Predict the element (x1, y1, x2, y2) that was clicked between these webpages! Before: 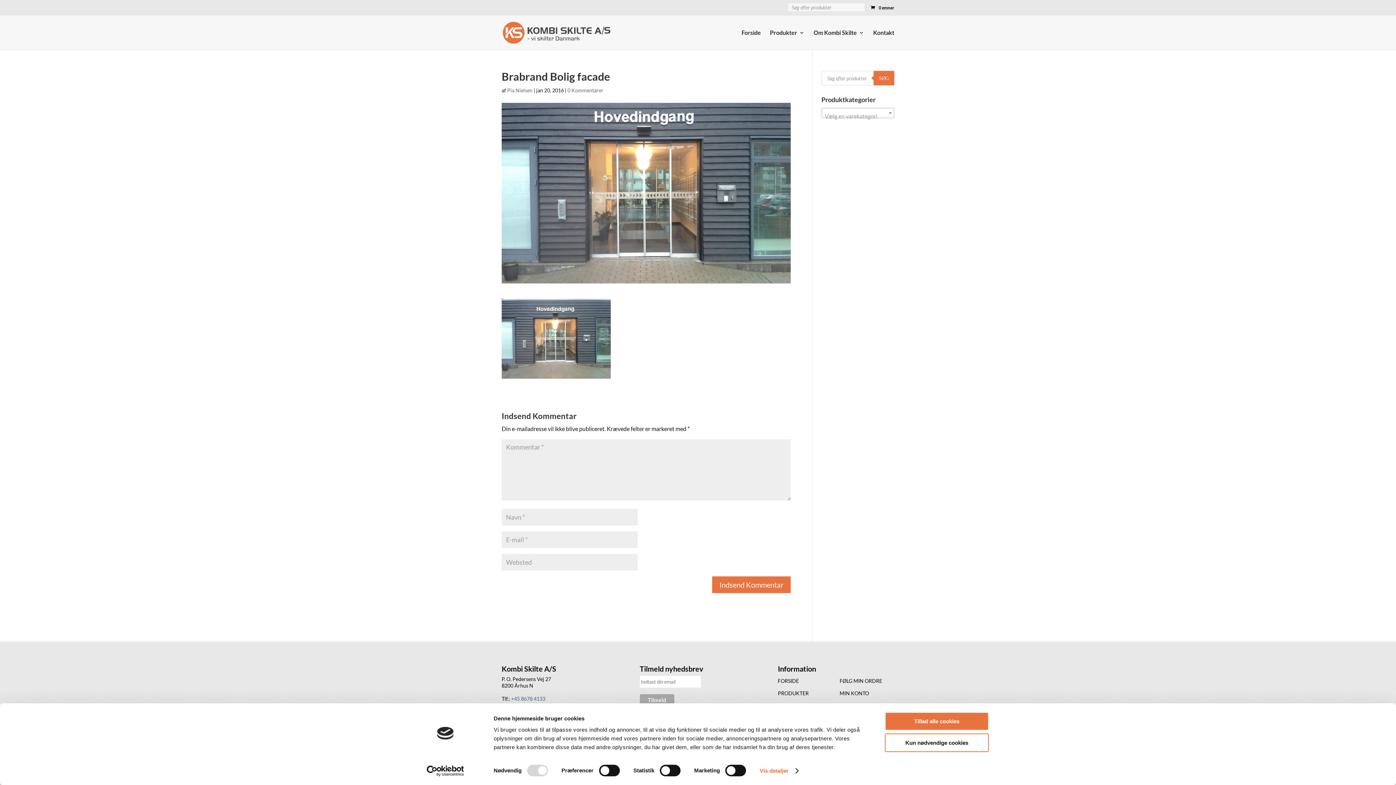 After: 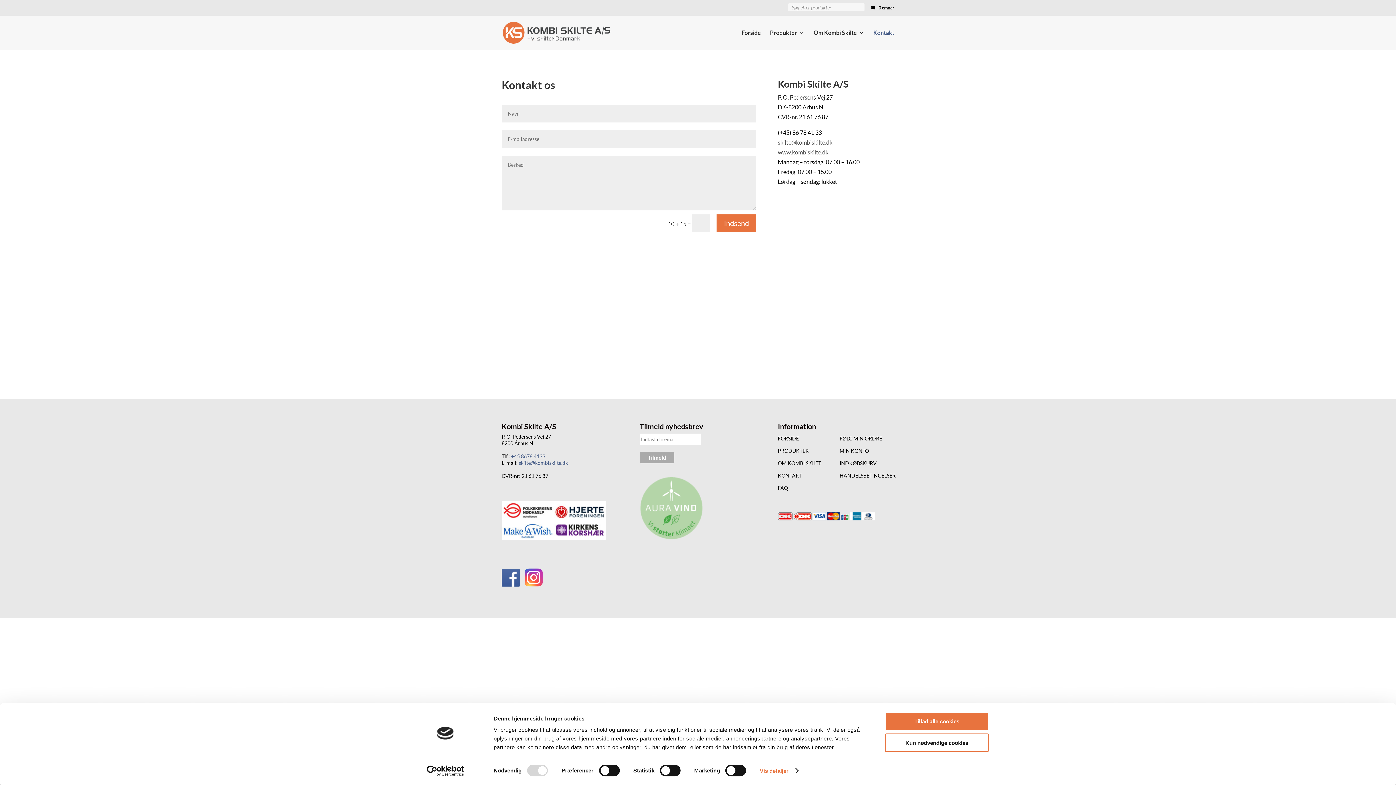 Action: bbox: (873, 30, 894, 49) label: Kontakt